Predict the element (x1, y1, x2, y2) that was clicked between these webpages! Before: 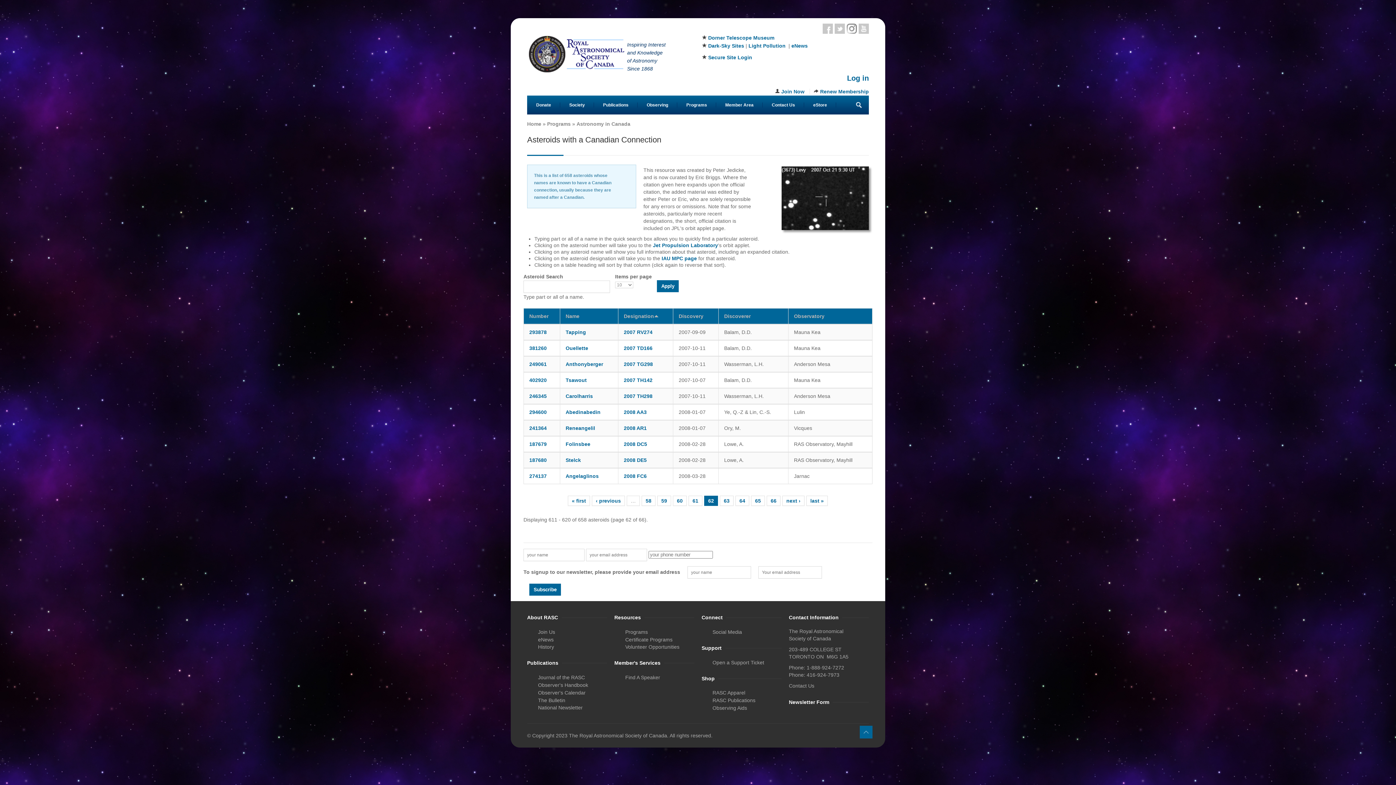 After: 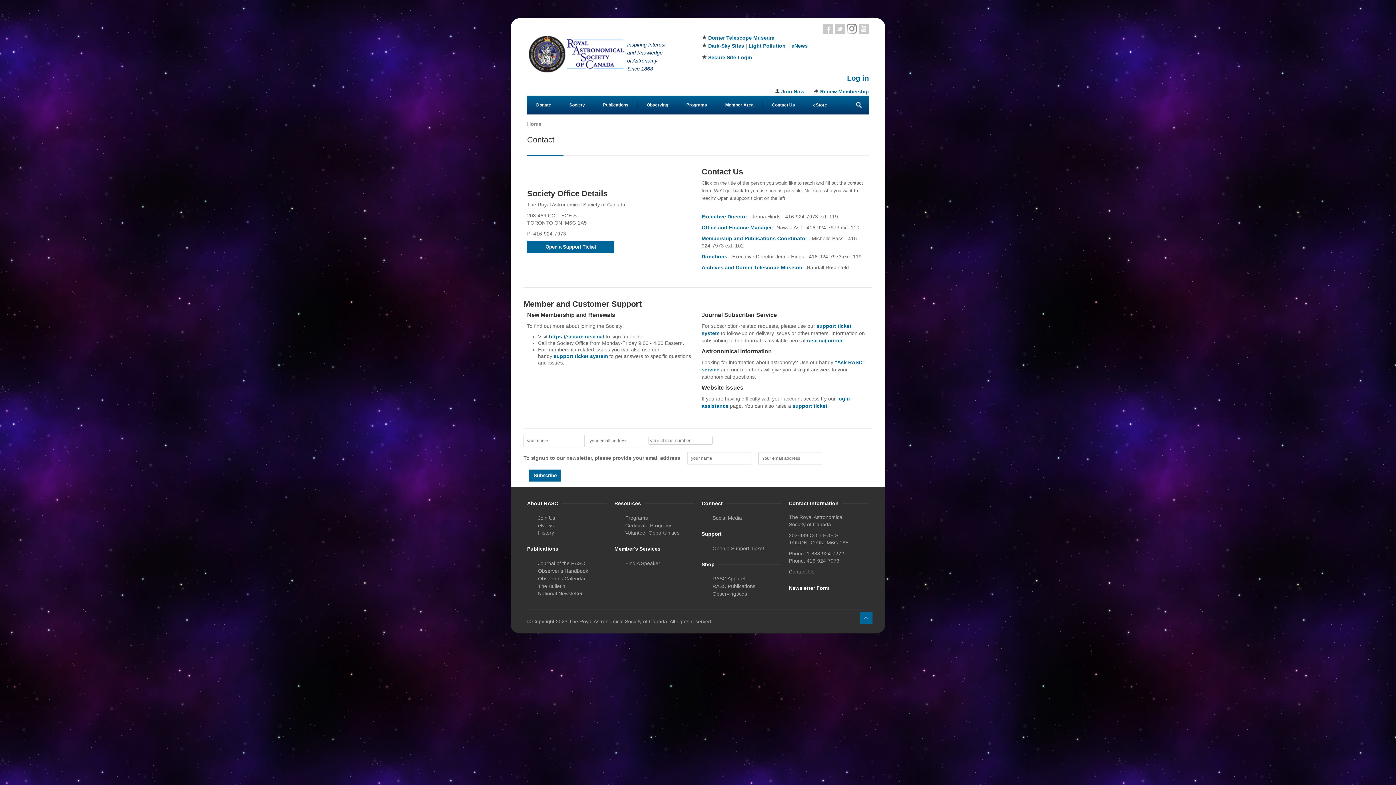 Action: bbox: (789, 683, 814, 689) label: Contact Us